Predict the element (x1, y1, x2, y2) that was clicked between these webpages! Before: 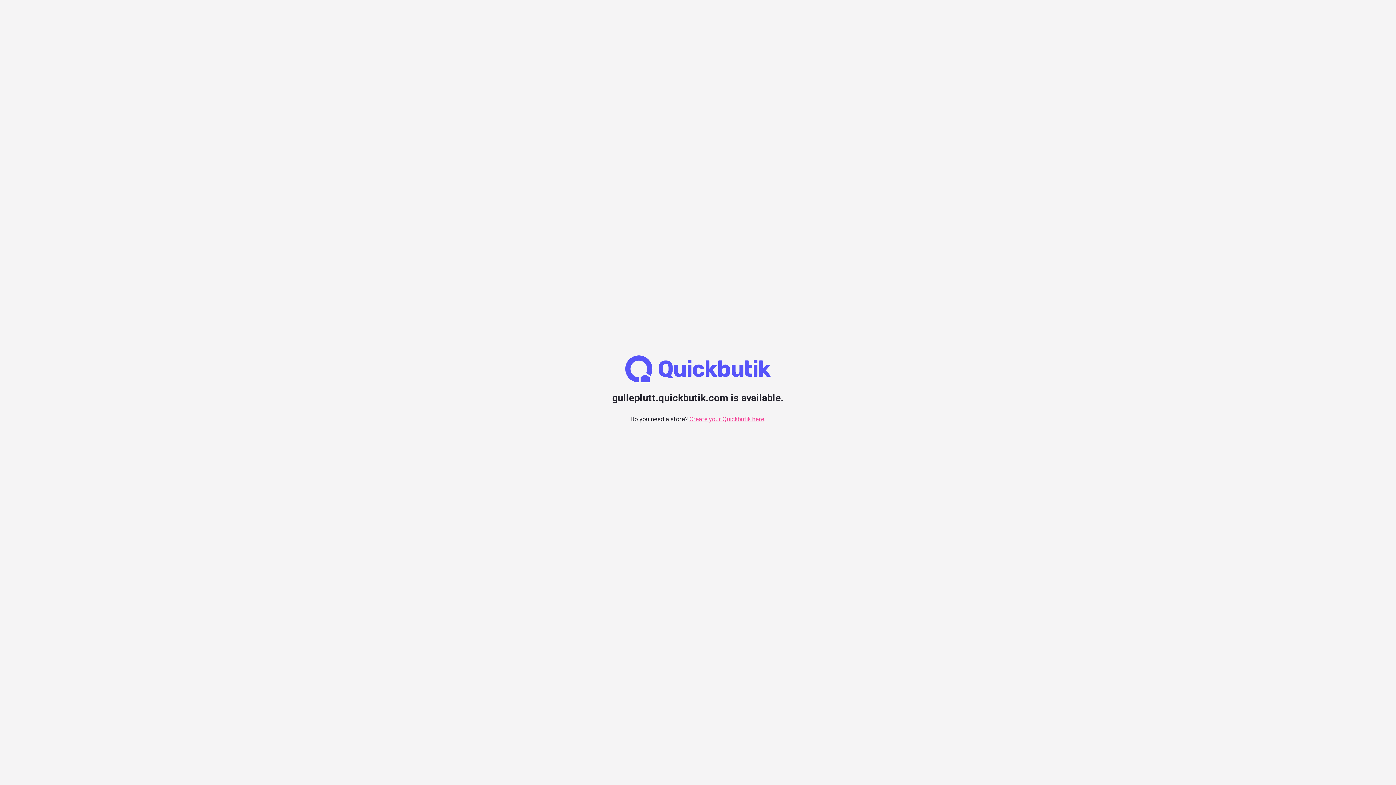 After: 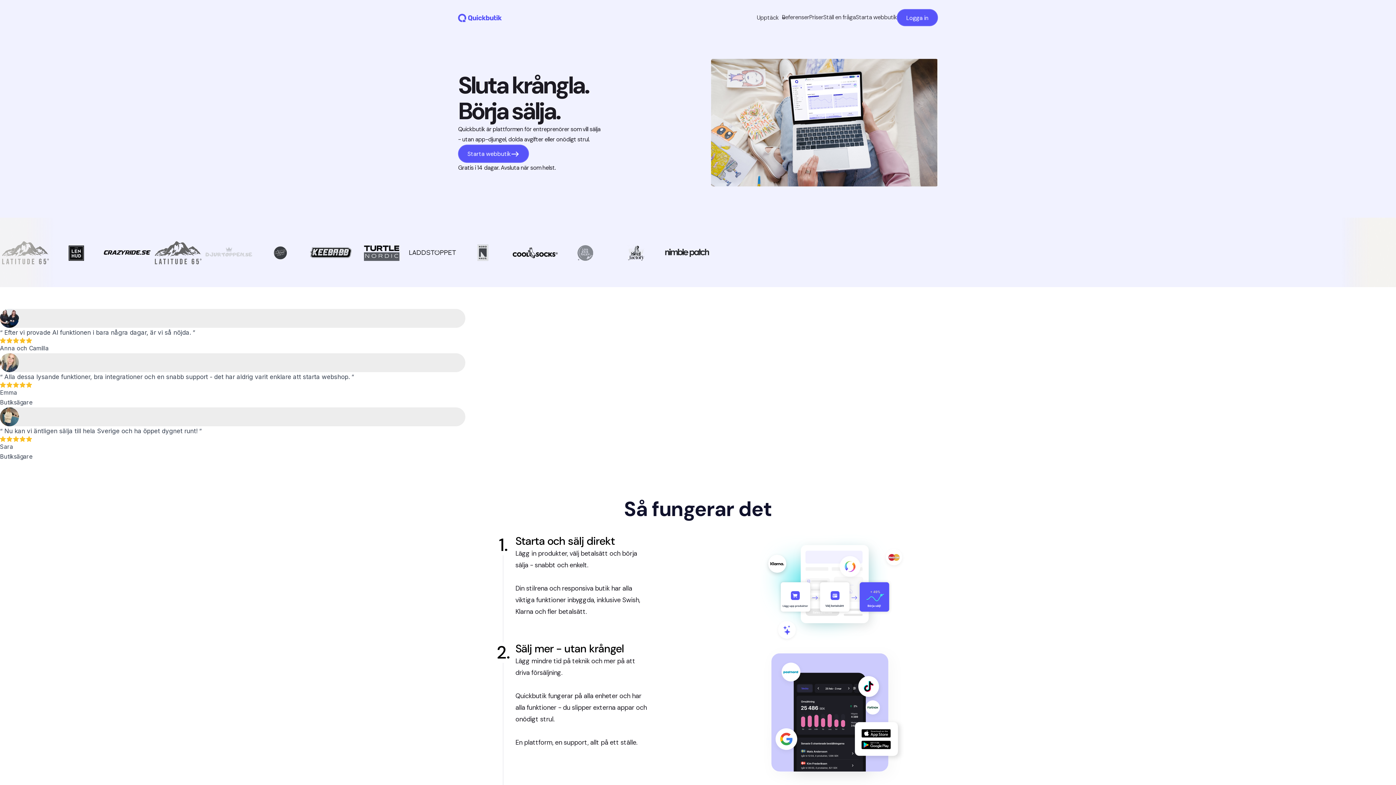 Action: label: Create your Quickbutik here bbox: (689, 415, 764, 423)